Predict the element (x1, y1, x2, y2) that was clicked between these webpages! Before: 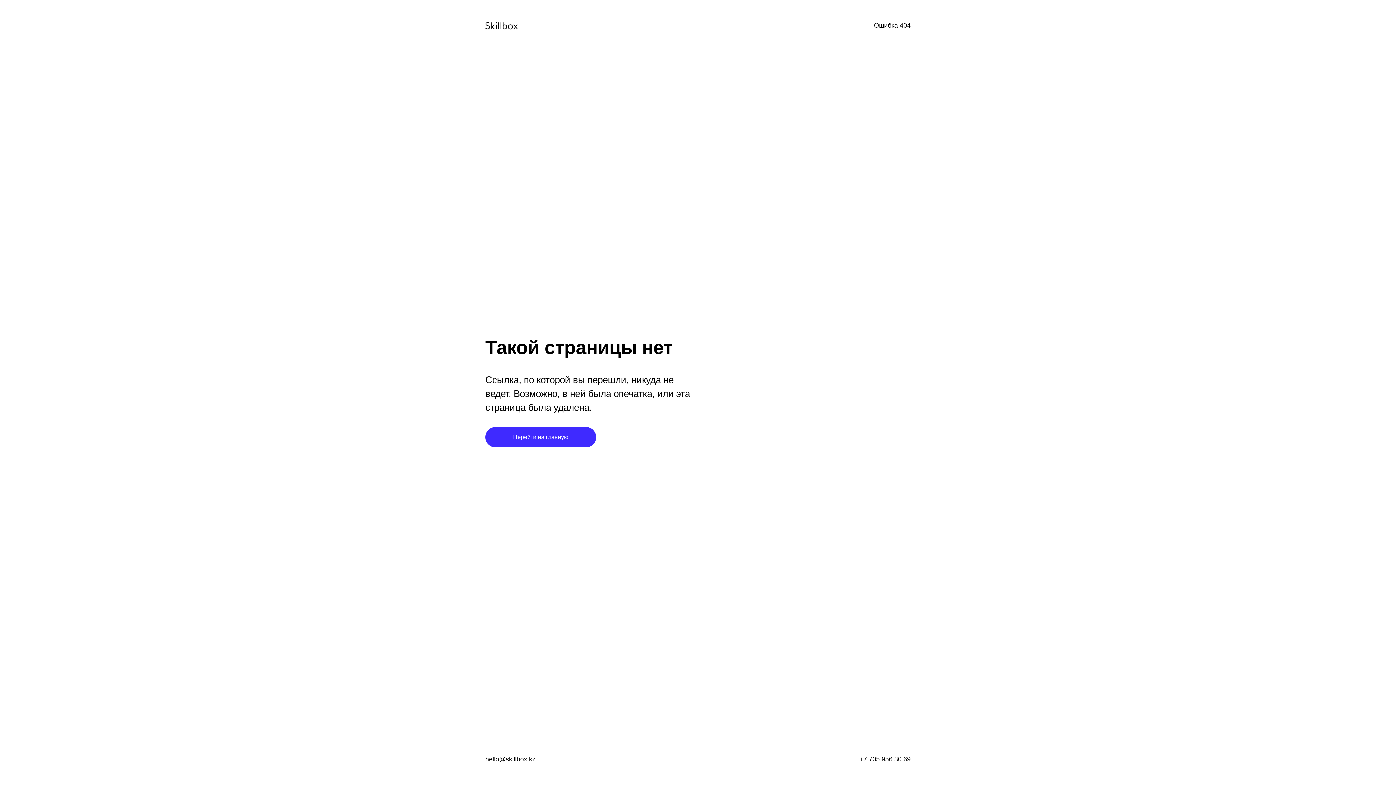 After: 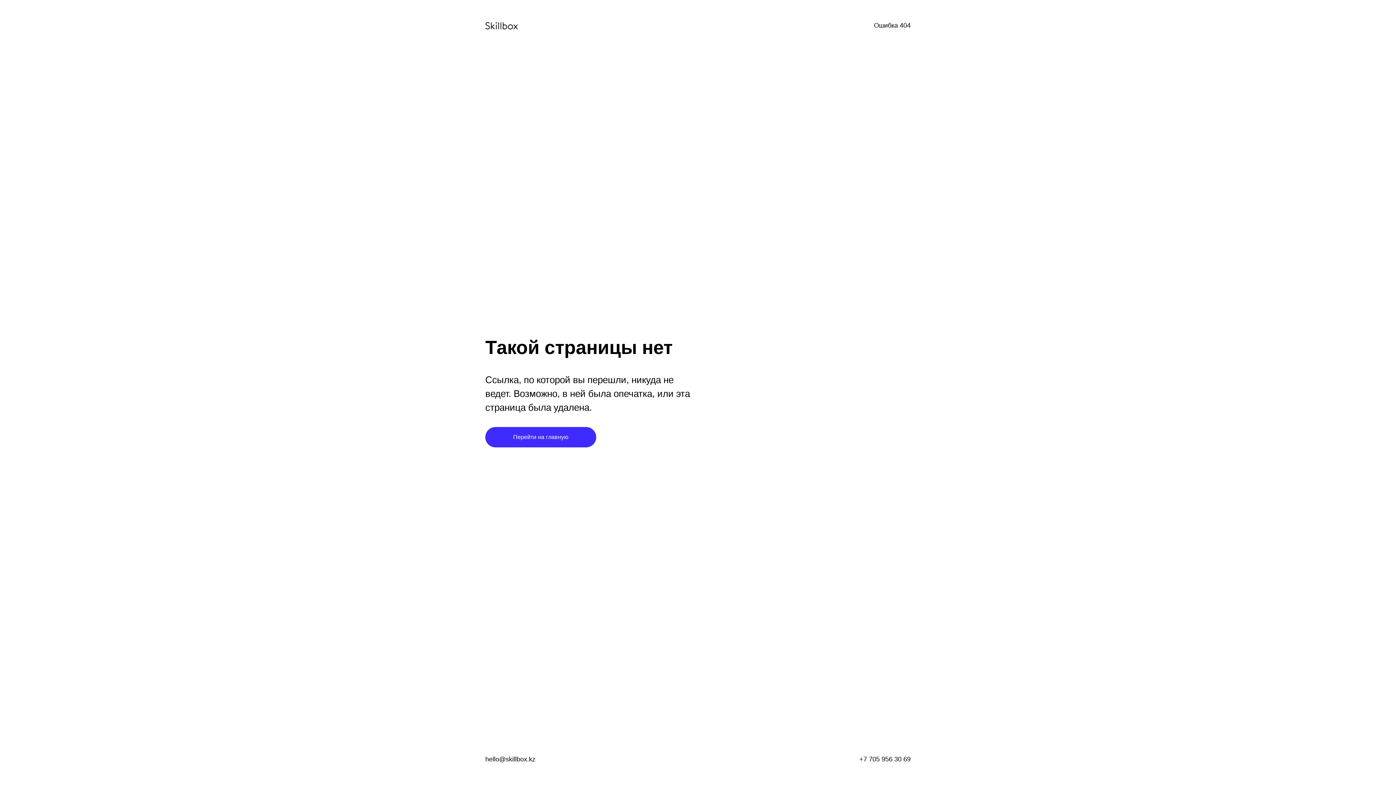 Action: bbox: (859, 756, 910, 763) label: +7 705 956 30 69